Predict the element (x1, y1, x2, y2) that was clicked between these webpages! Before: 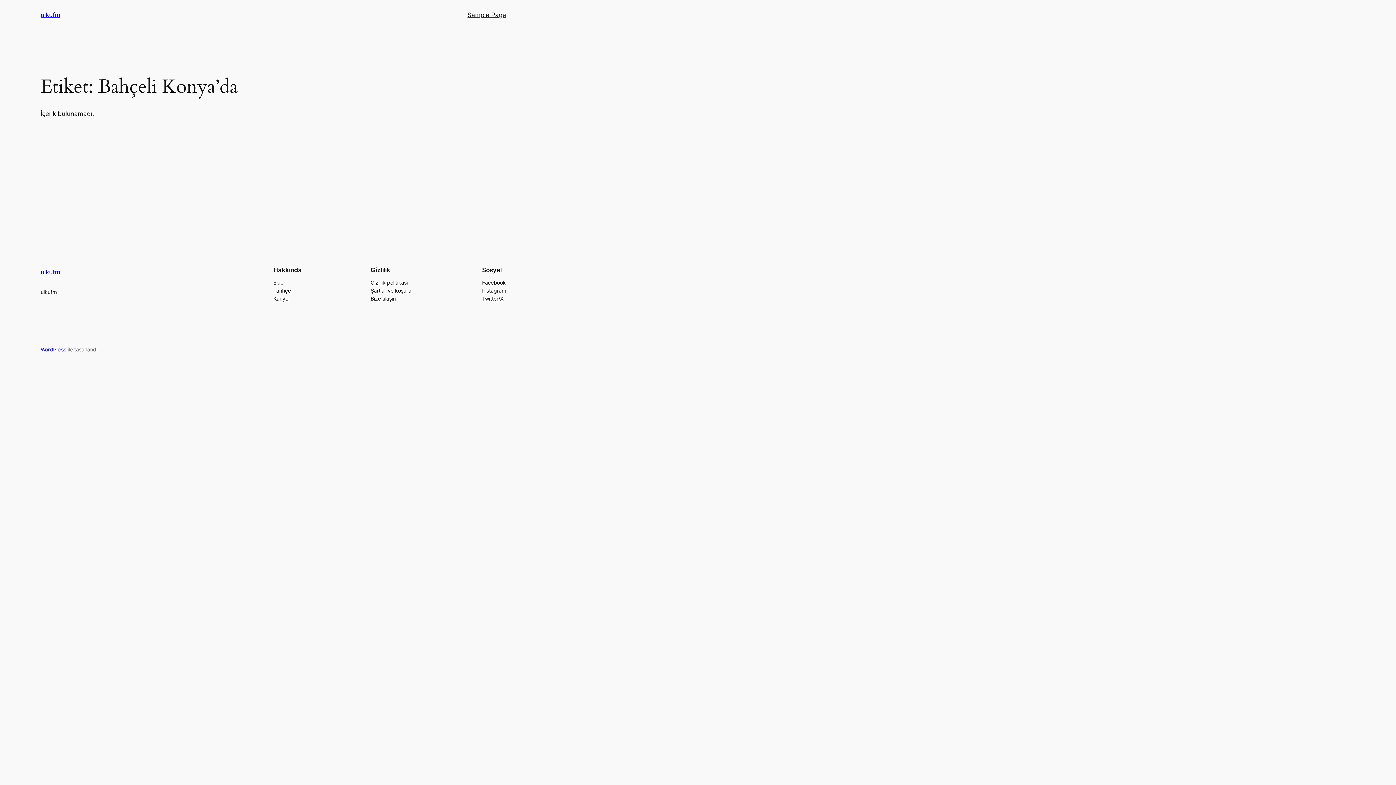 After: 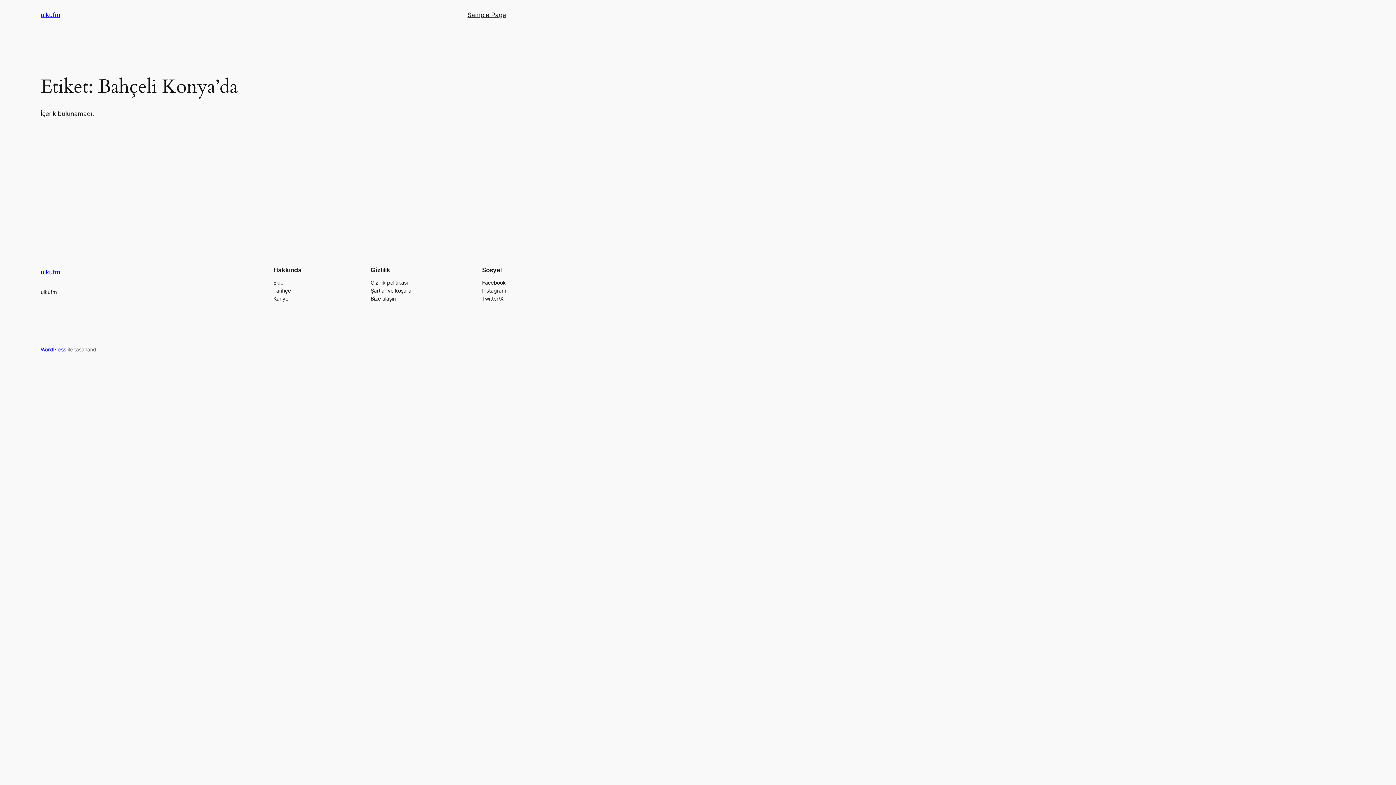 Action: label: Twitter/X bbox: (482, 294, 503, 302)